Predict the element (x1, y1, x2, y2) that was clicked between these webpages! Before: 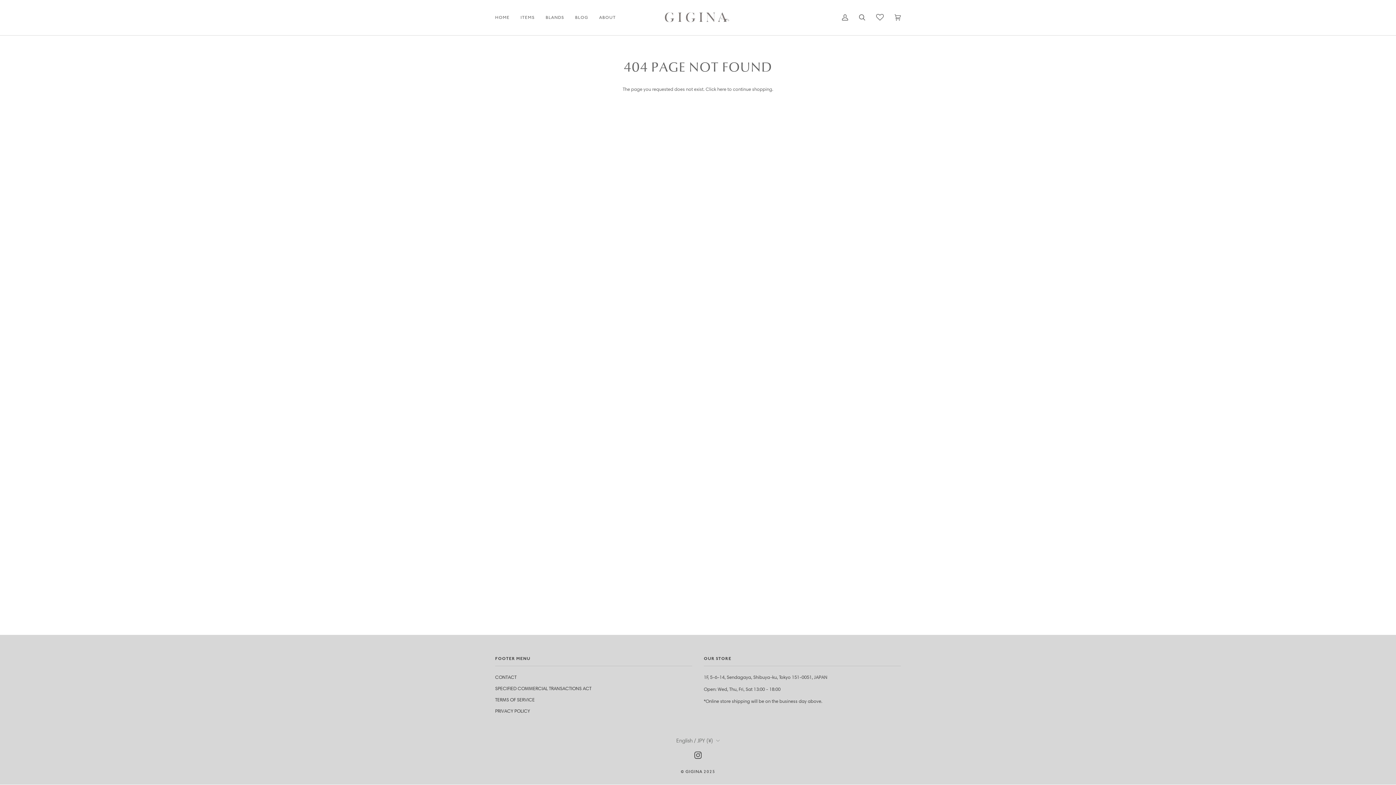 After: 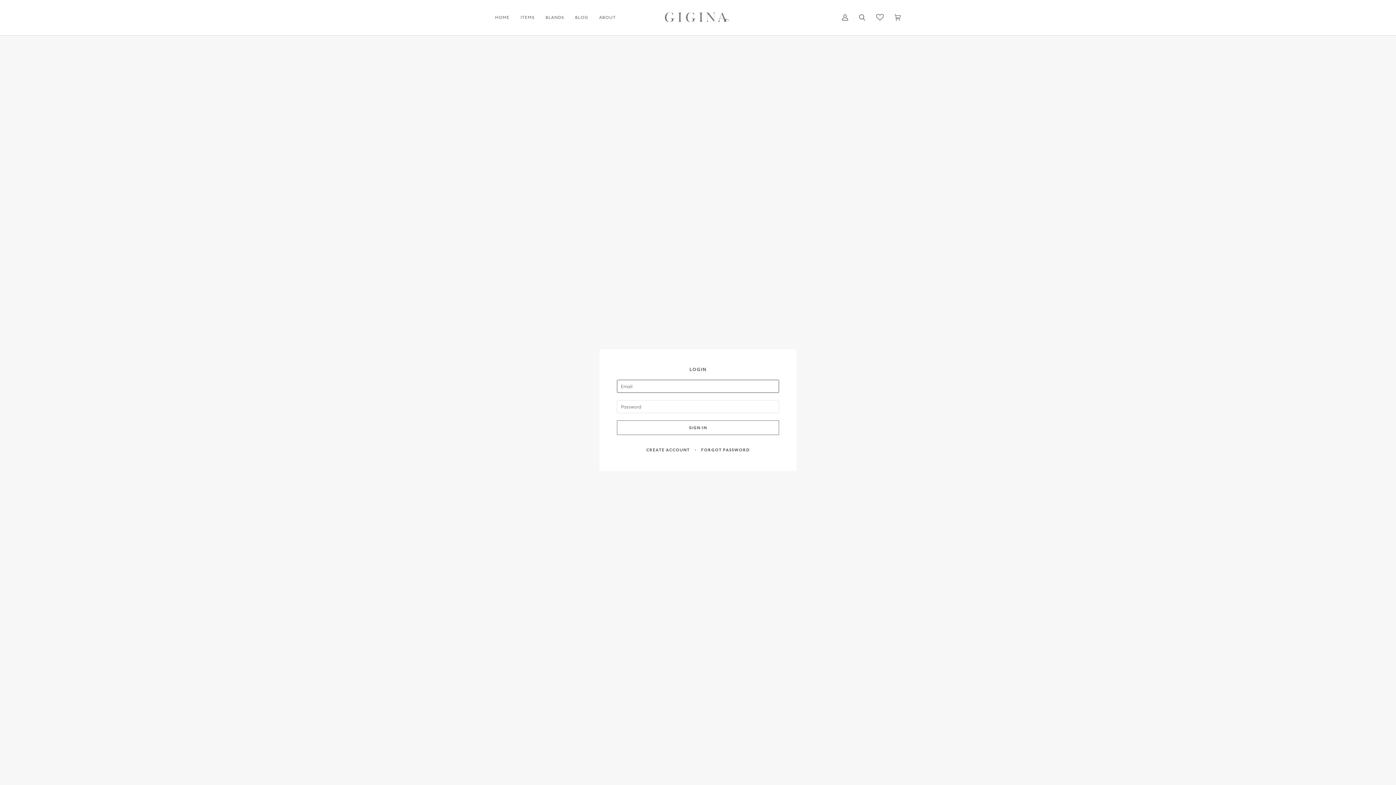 Action: label: My Account bbox: (836, 0, 853, 35)